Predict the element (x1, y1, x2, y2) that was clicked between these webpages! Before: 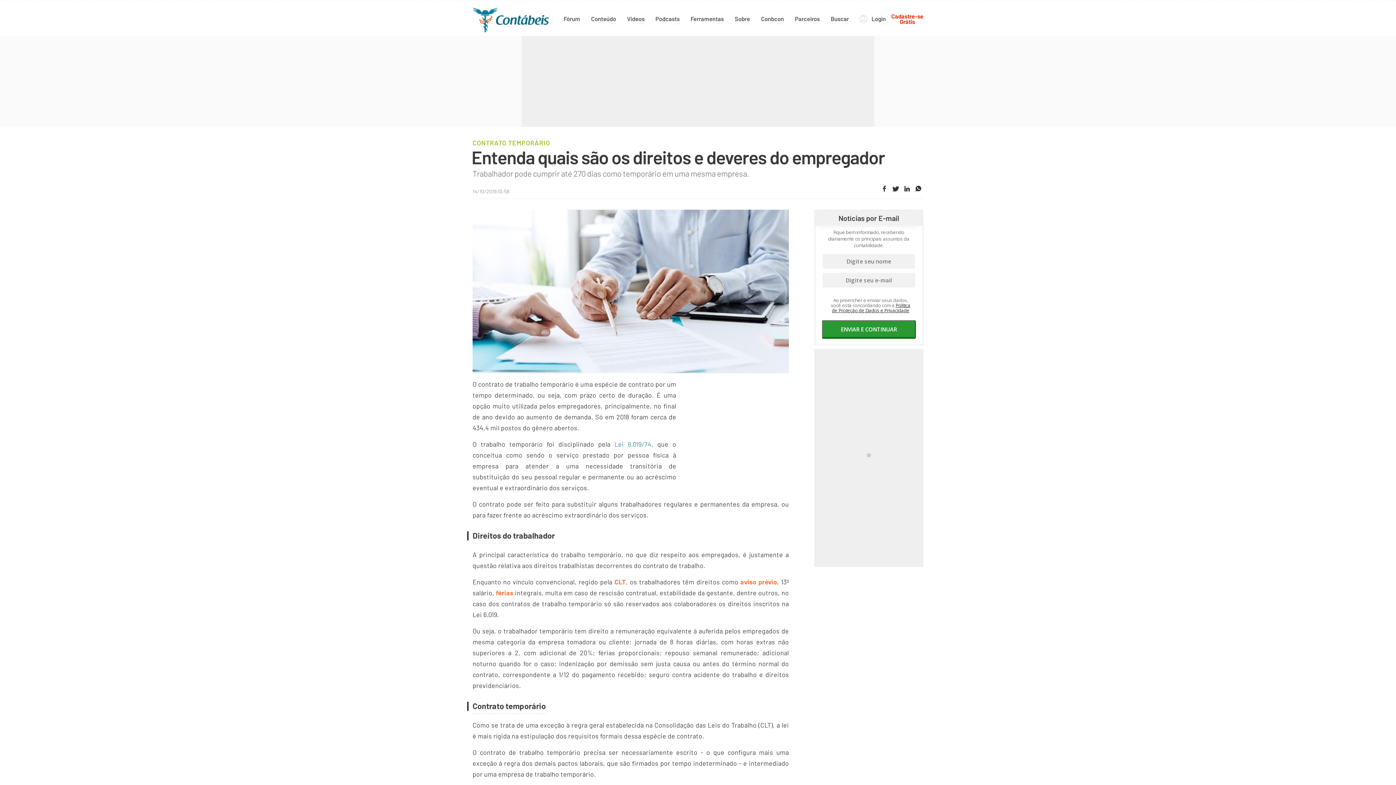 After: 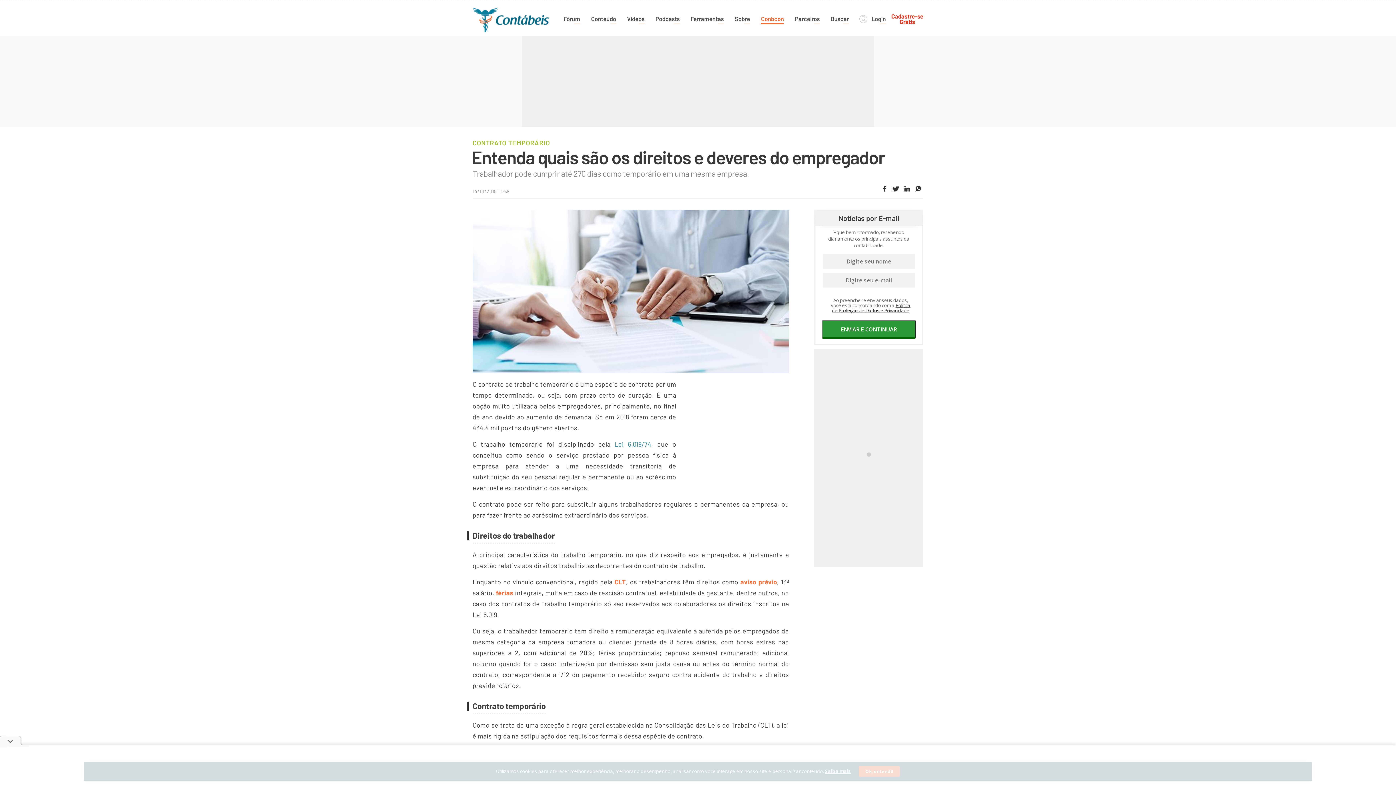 Action: label: Conbcon bbox: (761, 13, 784, 24)